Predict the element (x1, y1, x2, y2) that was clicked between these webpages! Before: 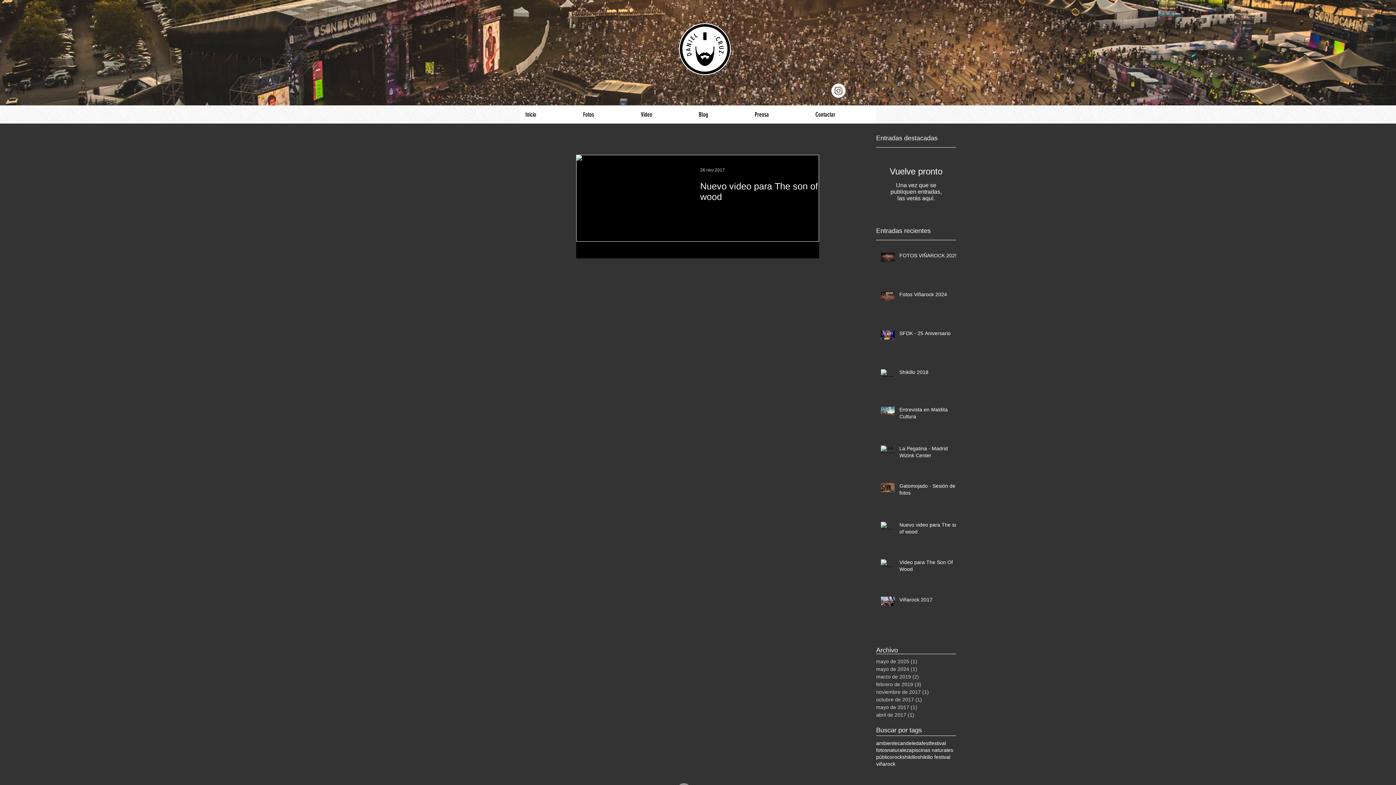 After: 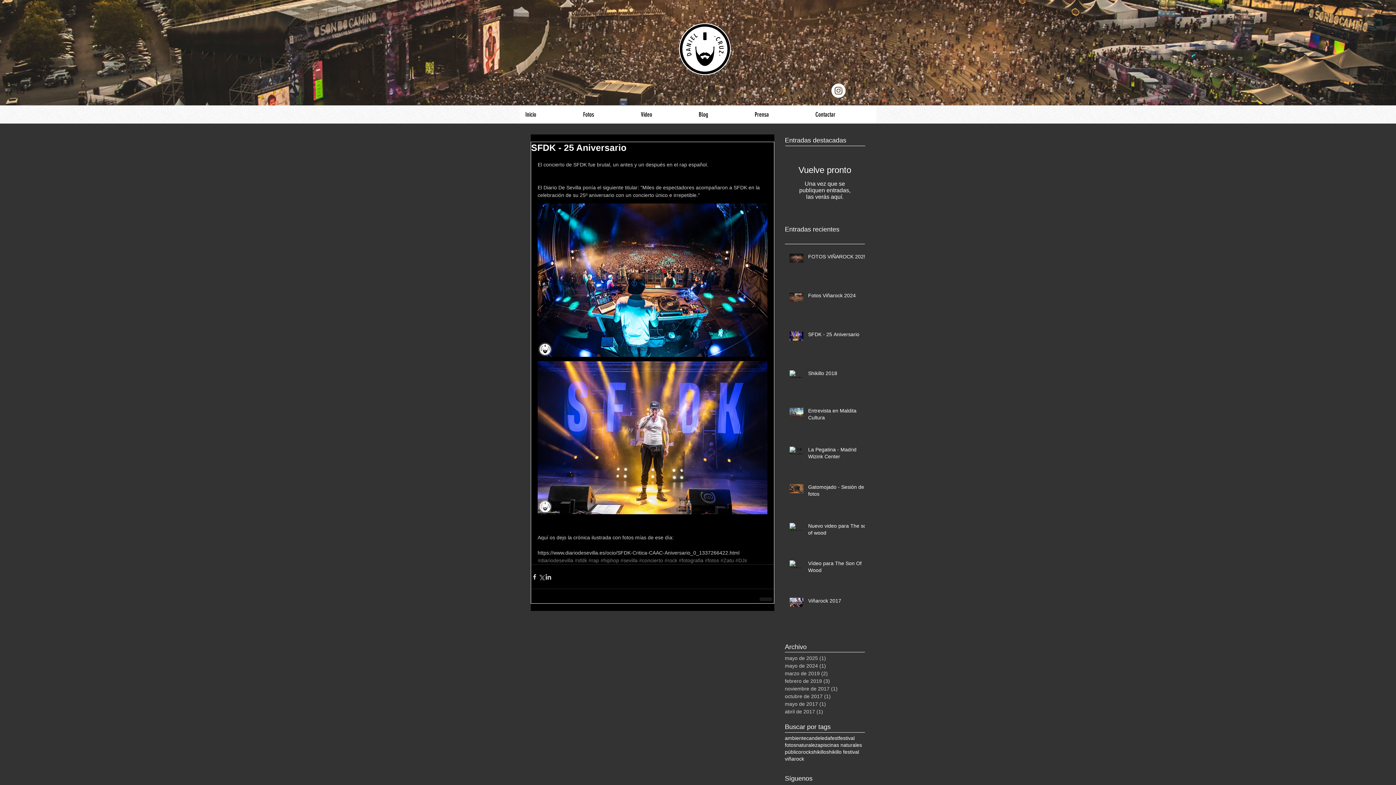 Action: bbox: (899, 330, 960, 340) label: SFDK - 25 Aniversario